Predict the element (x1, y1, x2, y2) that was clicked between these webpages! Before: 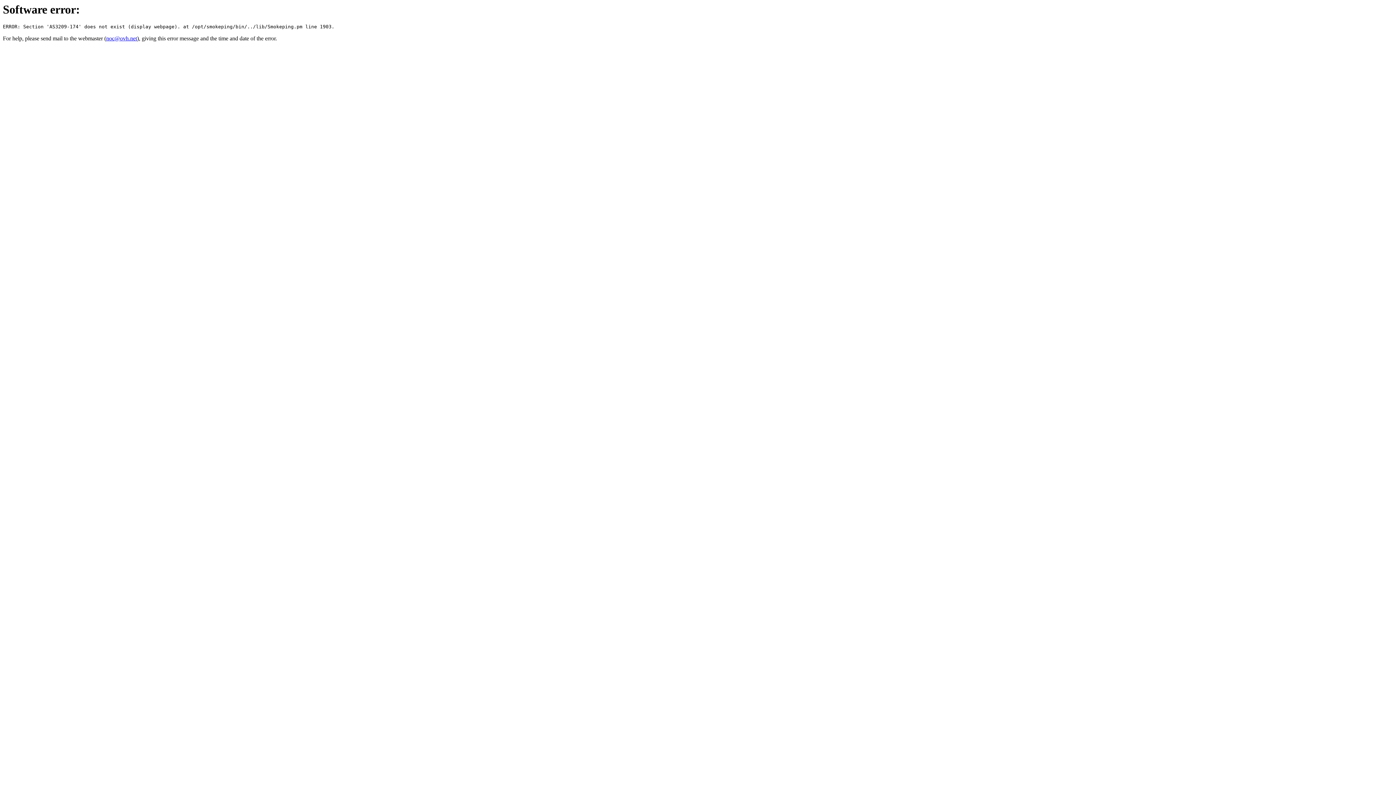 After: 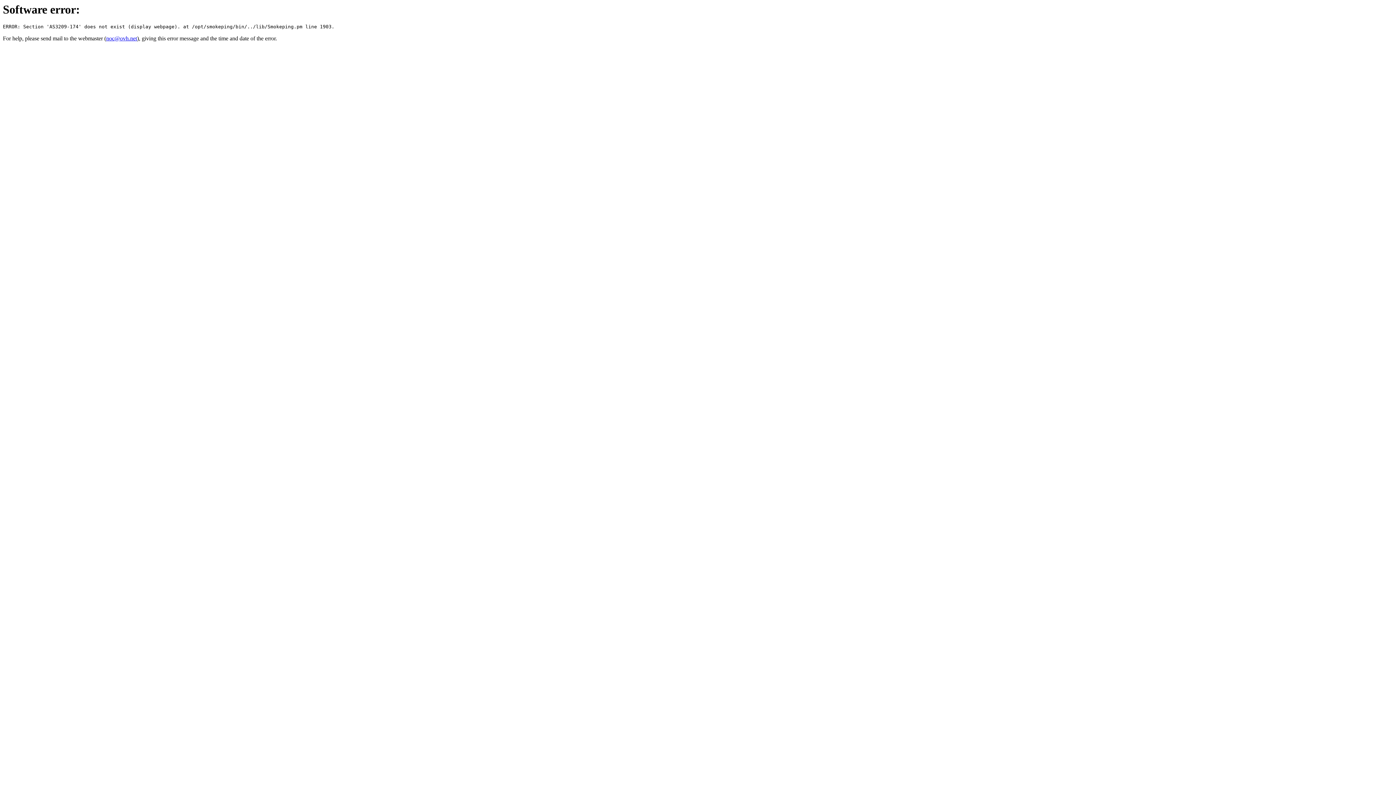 Action: bbox: (106, 35, 137, 41) label: noc@ovh.net